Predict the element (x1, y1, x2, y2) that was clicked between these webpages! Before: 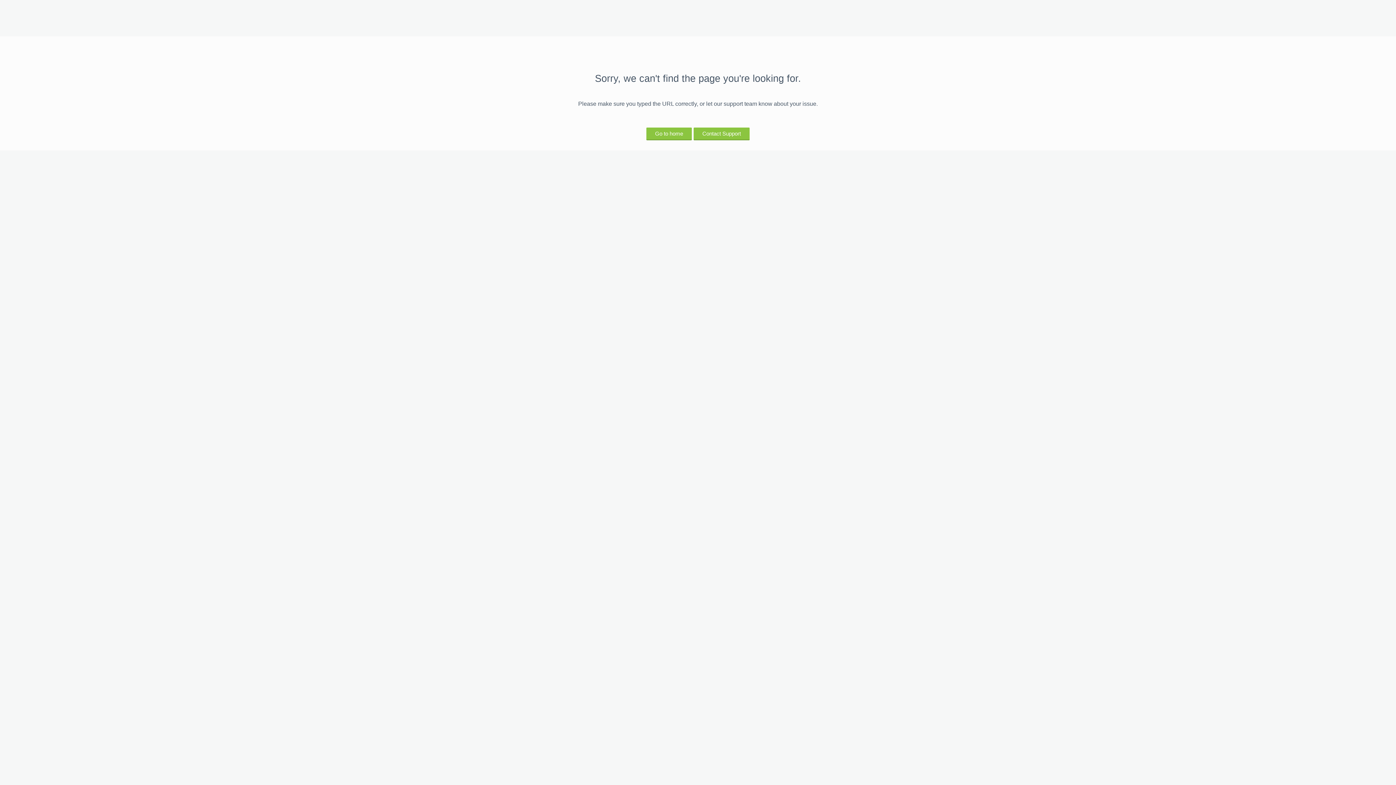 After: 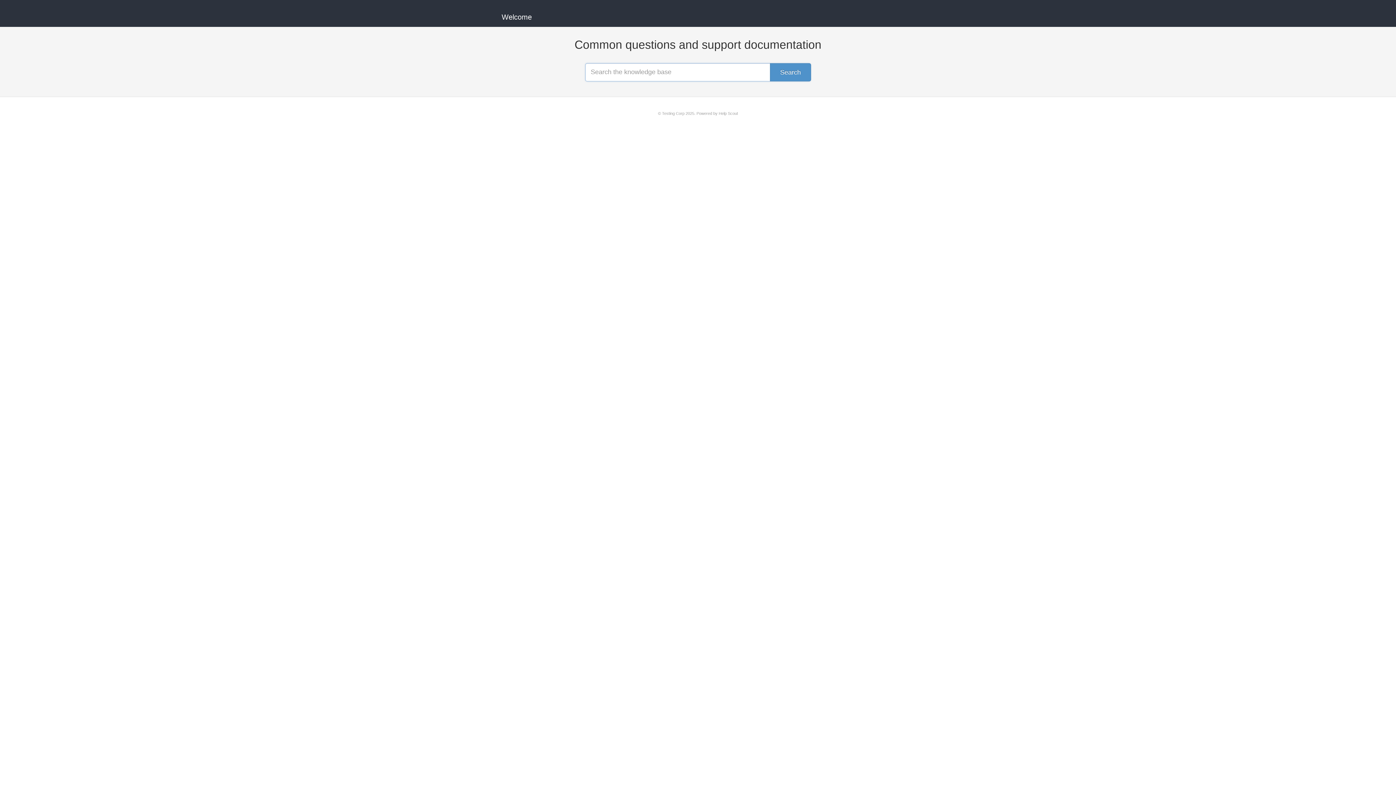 Action: label: Contact Support bbox: (693, 127, 749, 139)